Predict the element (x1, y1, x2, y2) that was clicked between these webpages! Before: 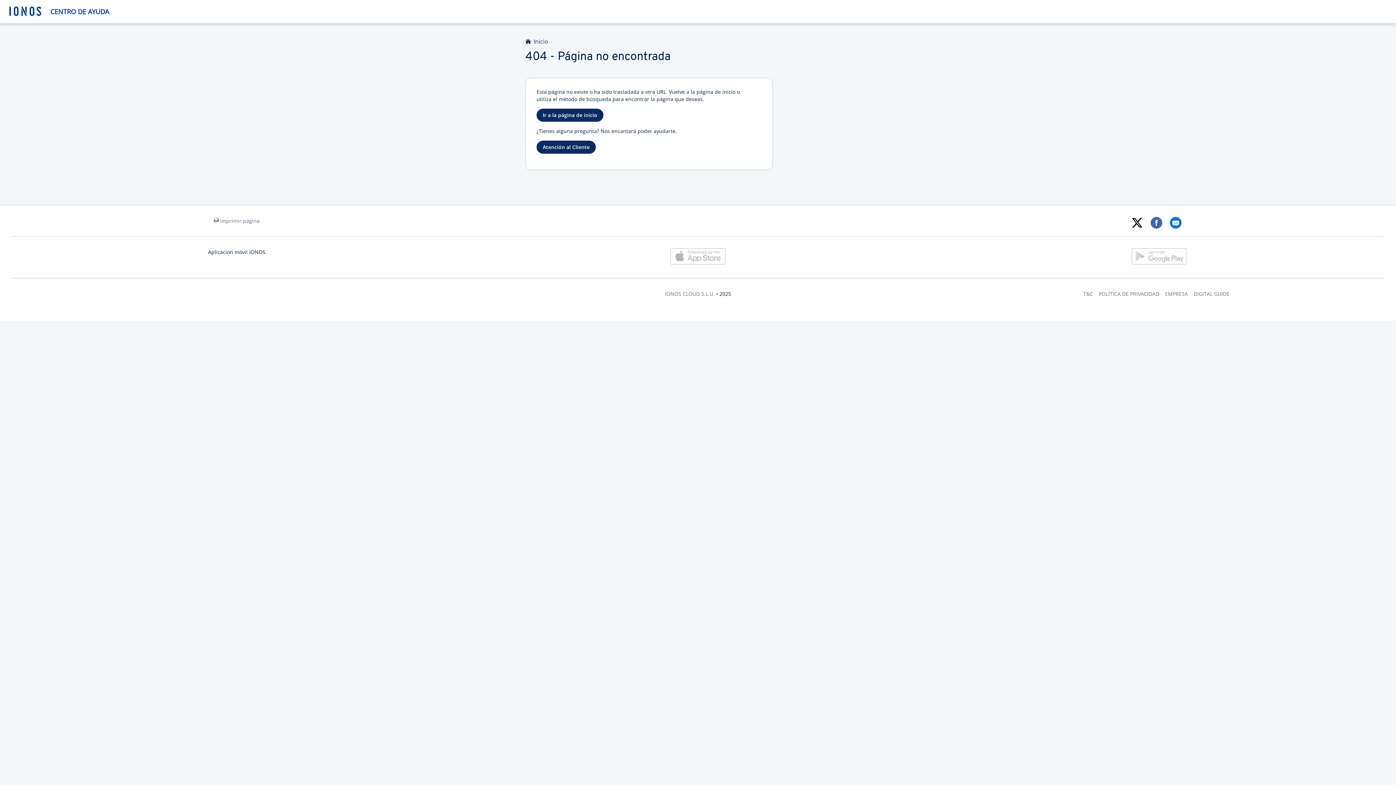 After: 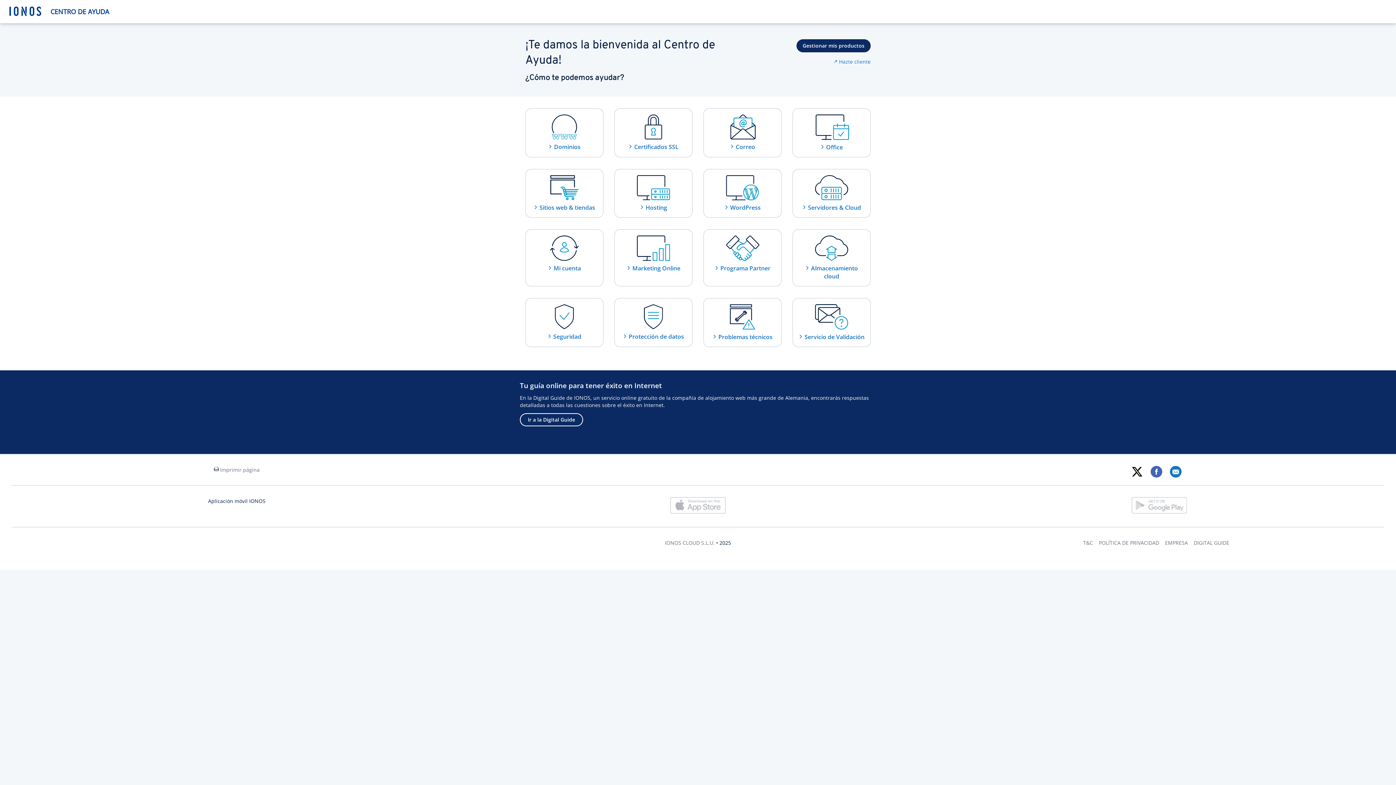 Action: bbox: (5, 0, 1396, 22) label:  CENTRO DE AYUDA